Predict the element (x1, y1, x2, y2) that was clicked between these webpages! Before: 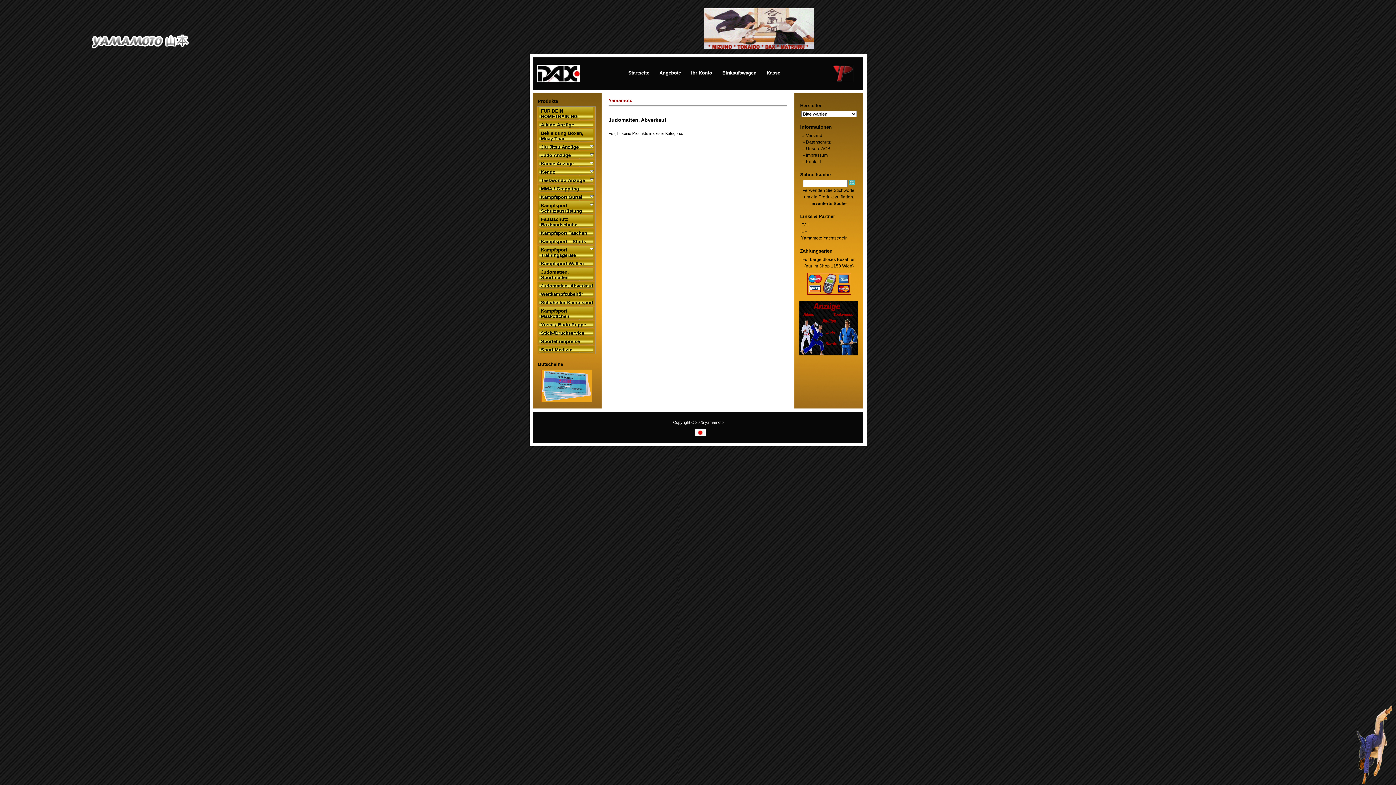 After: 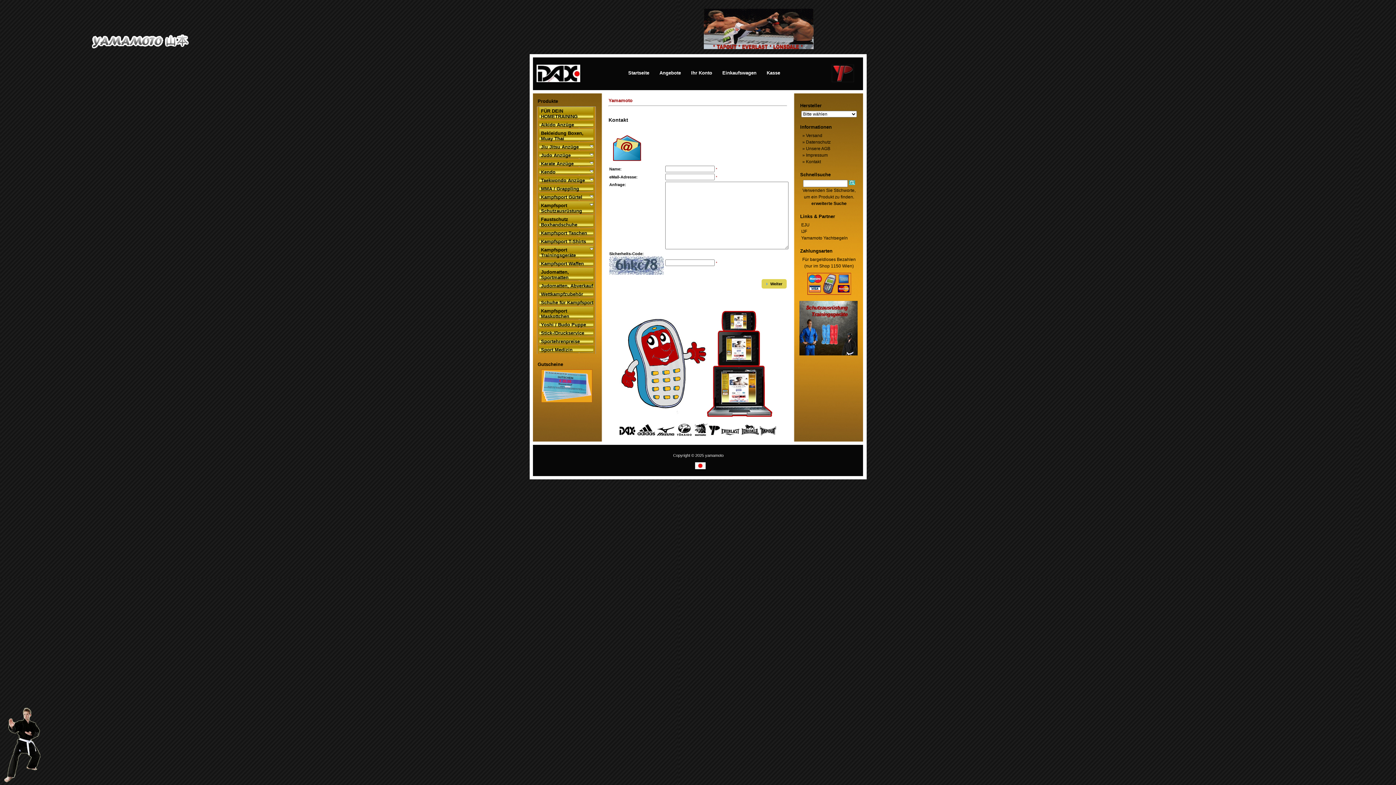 Action: bbox: (801, 159, 821, 164) label:  » Kontakt